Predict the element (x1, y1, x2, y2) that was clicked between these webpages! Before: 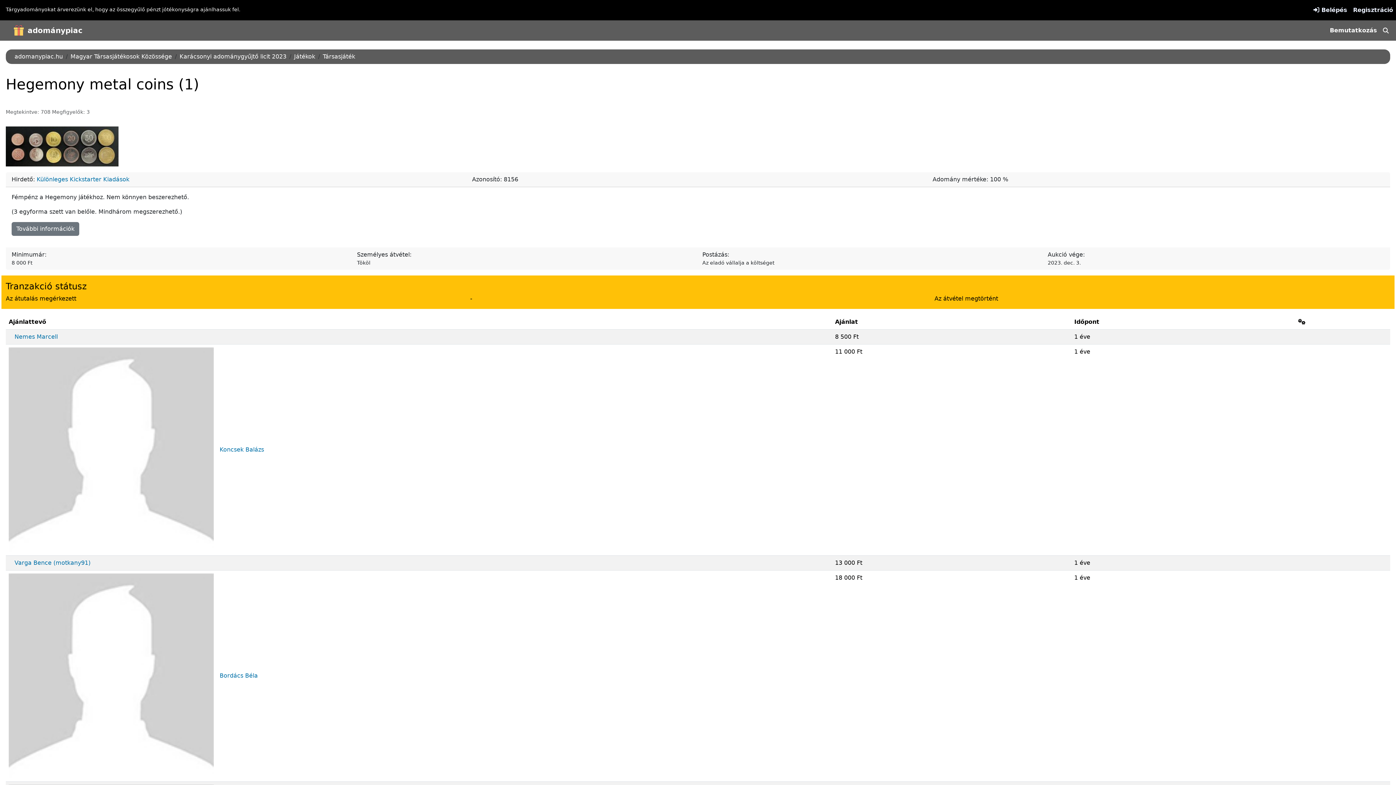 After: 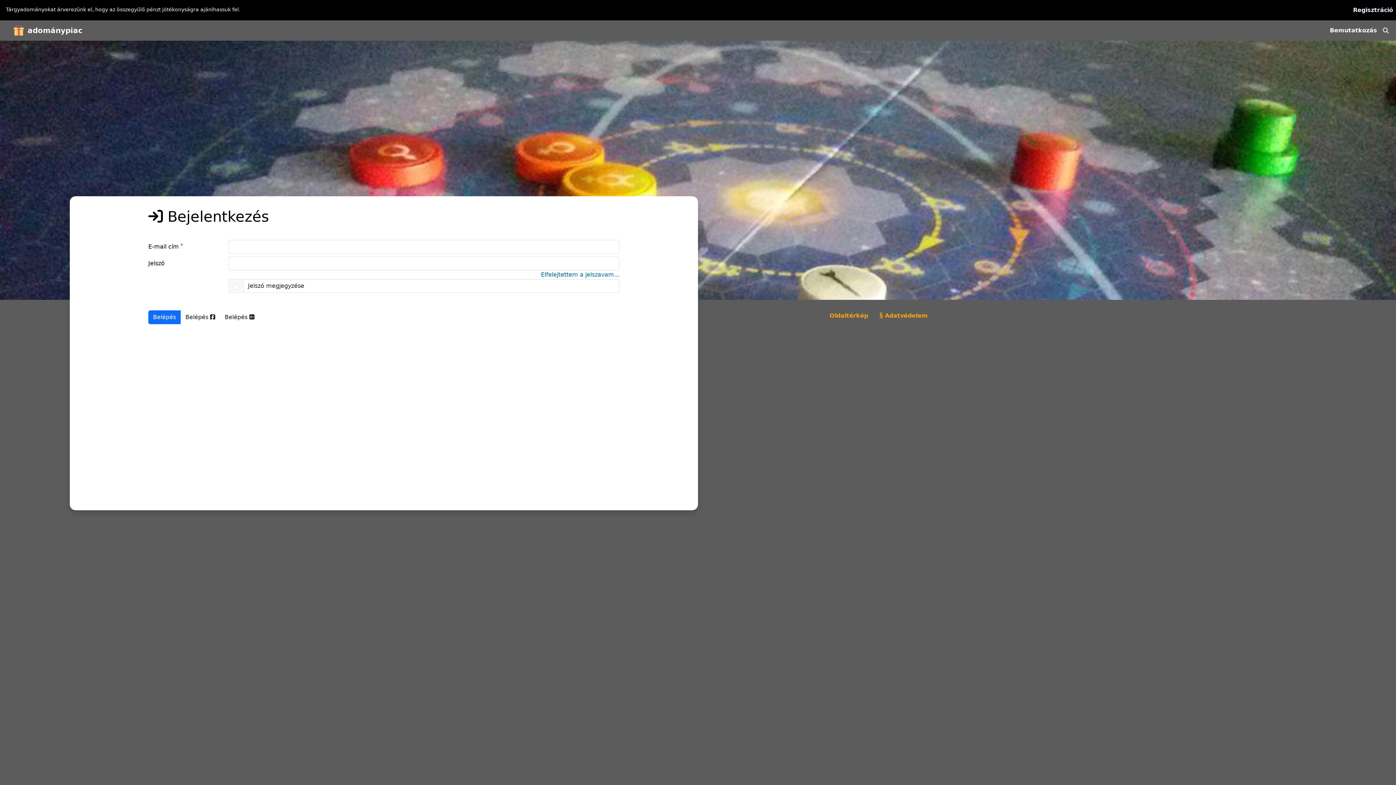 Action: label:  Belépés bbox: (1310, 2, 1350, 17)